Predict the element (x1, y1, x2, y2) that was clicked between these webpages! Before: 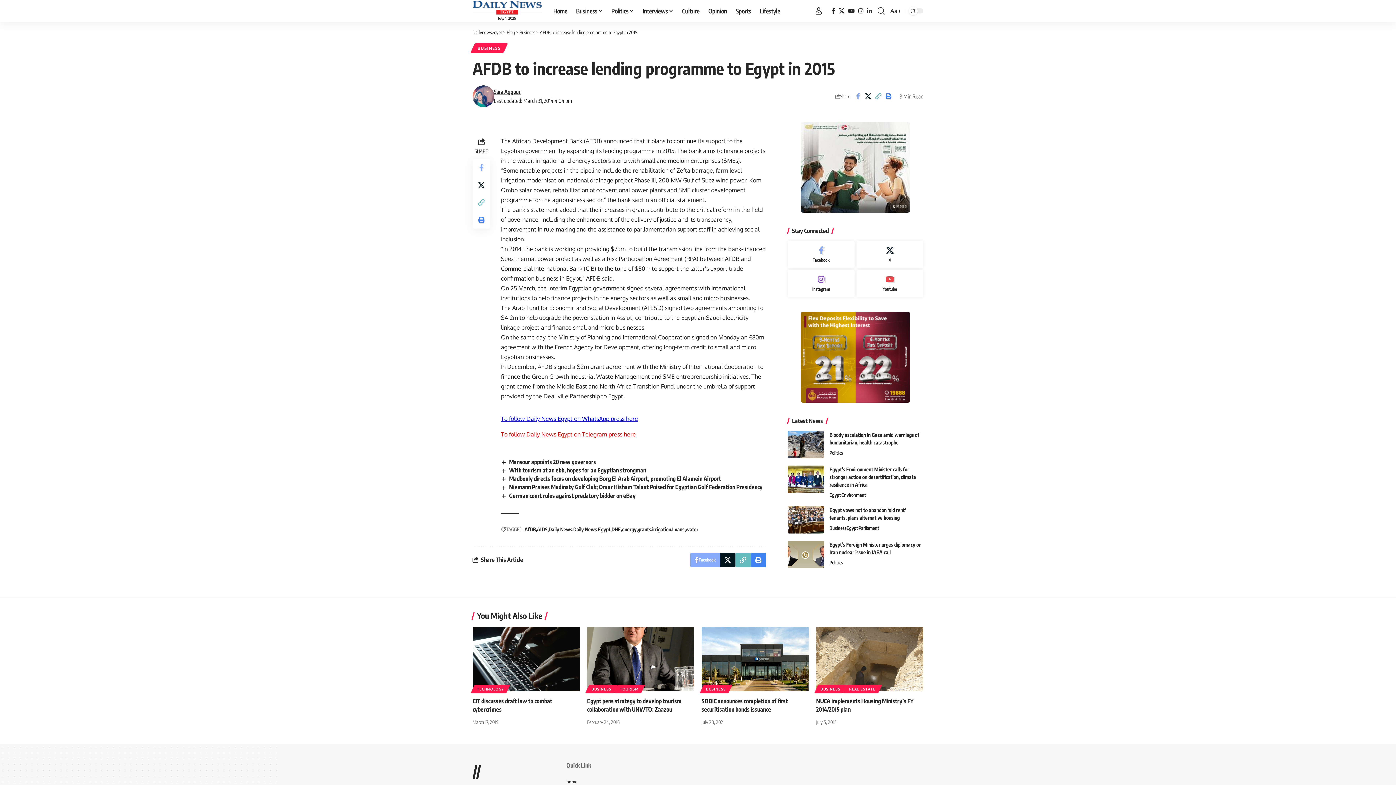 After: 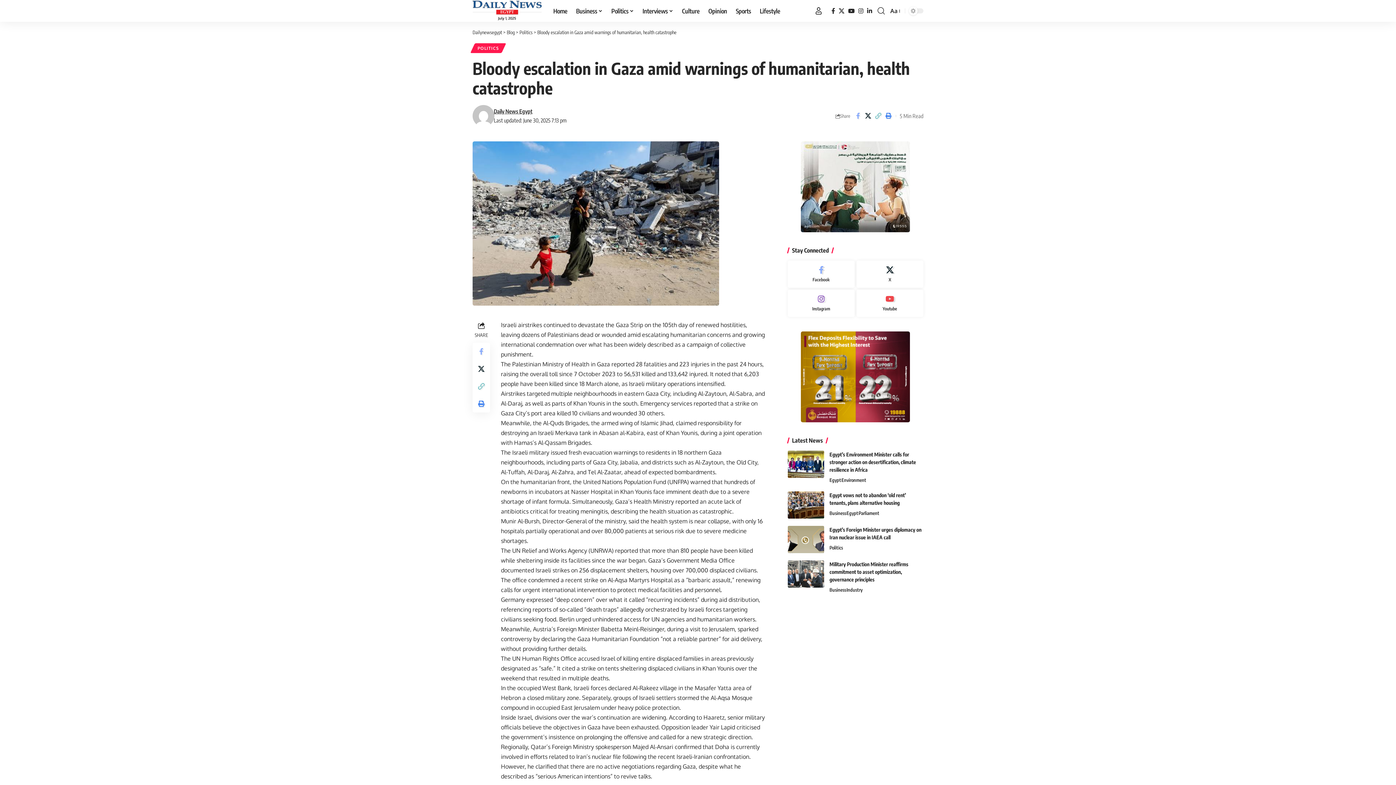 Action: bbox: (787, 431, 824, 458)